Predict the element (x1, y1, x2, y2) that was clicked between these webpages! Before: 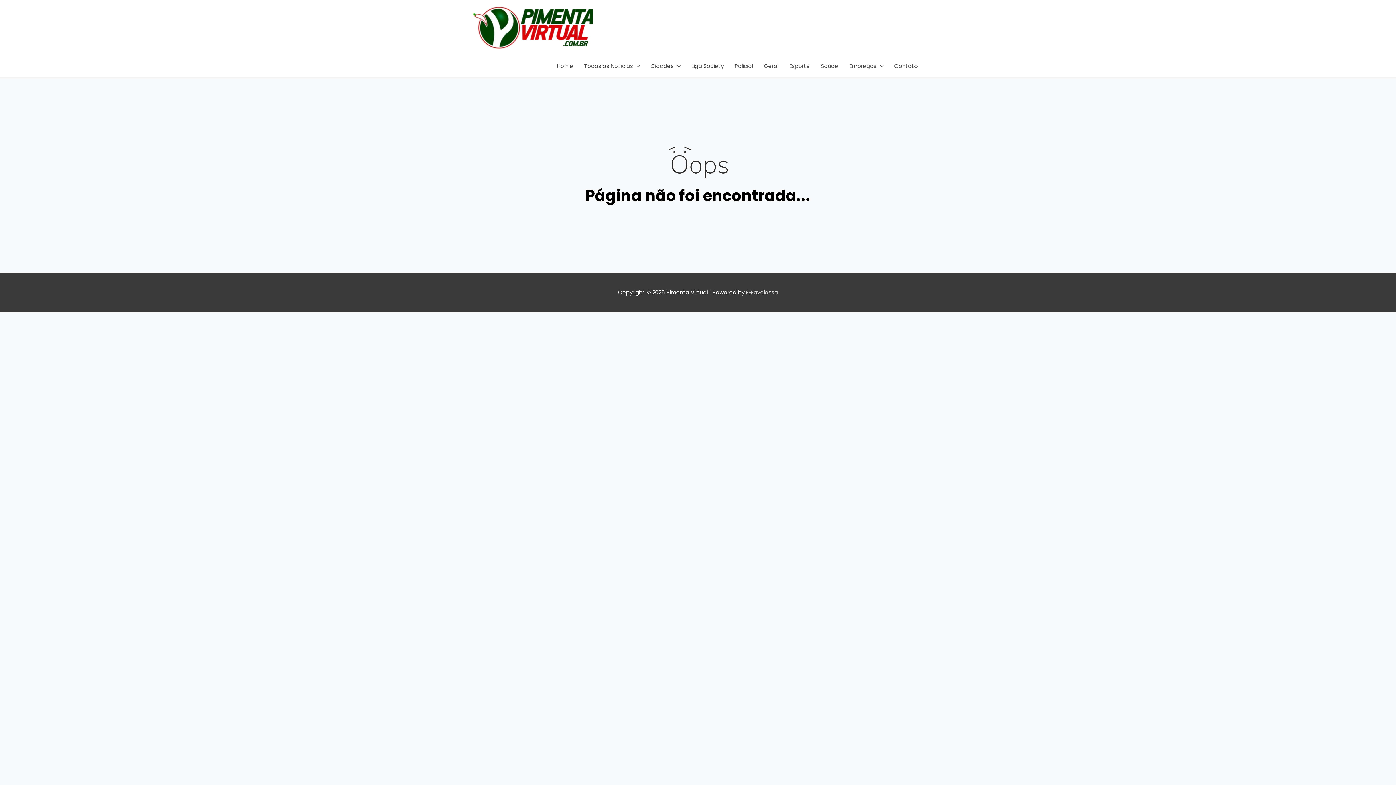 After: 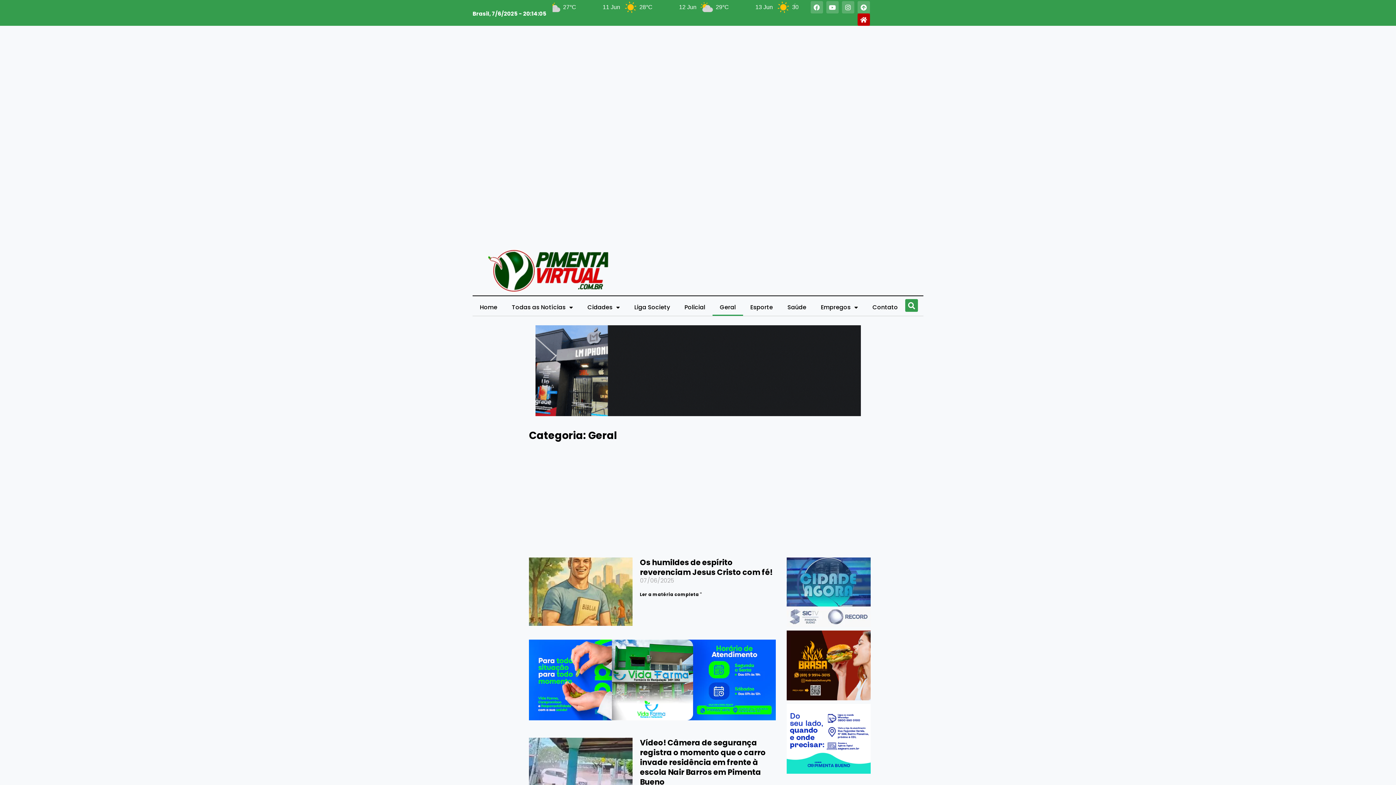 Action: label: Geral bbox: (758, 55, 784, 77)